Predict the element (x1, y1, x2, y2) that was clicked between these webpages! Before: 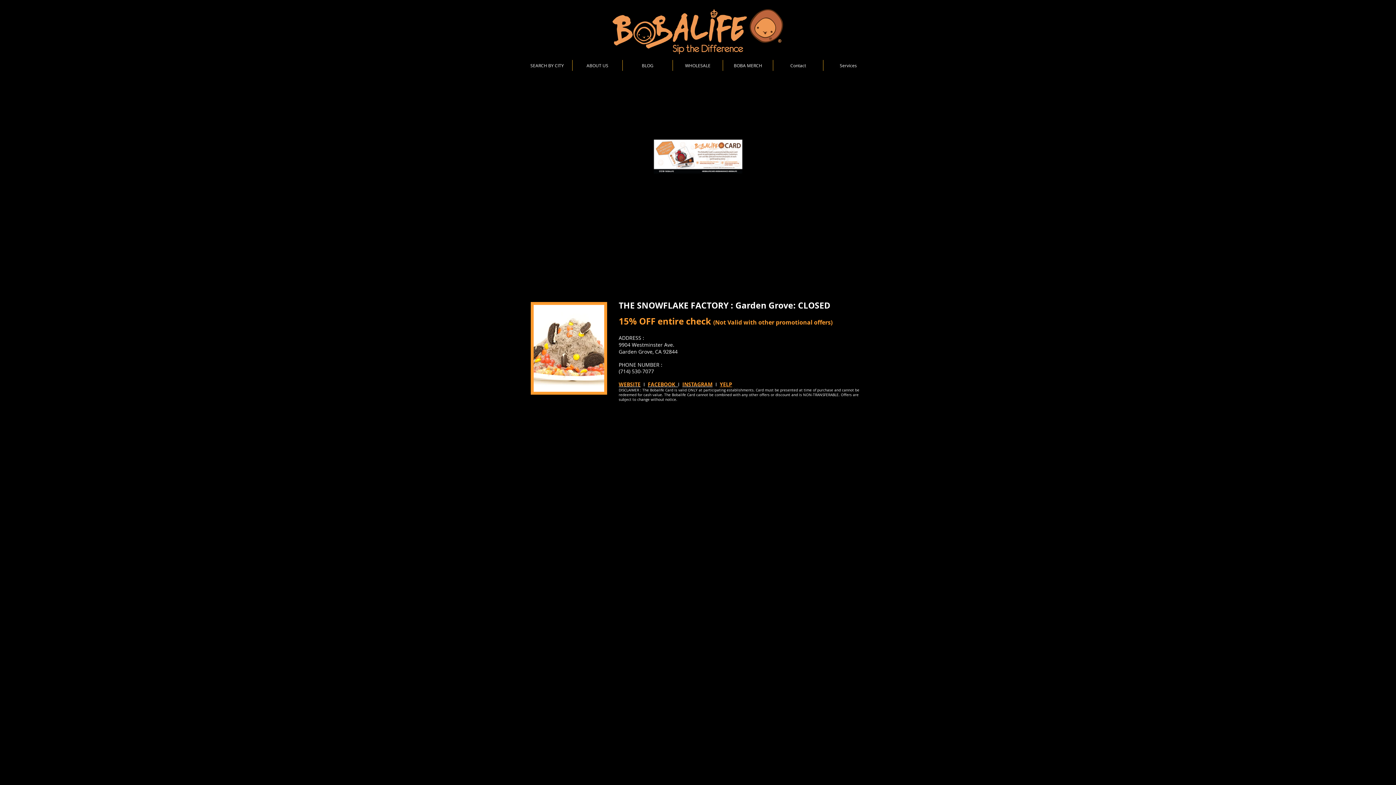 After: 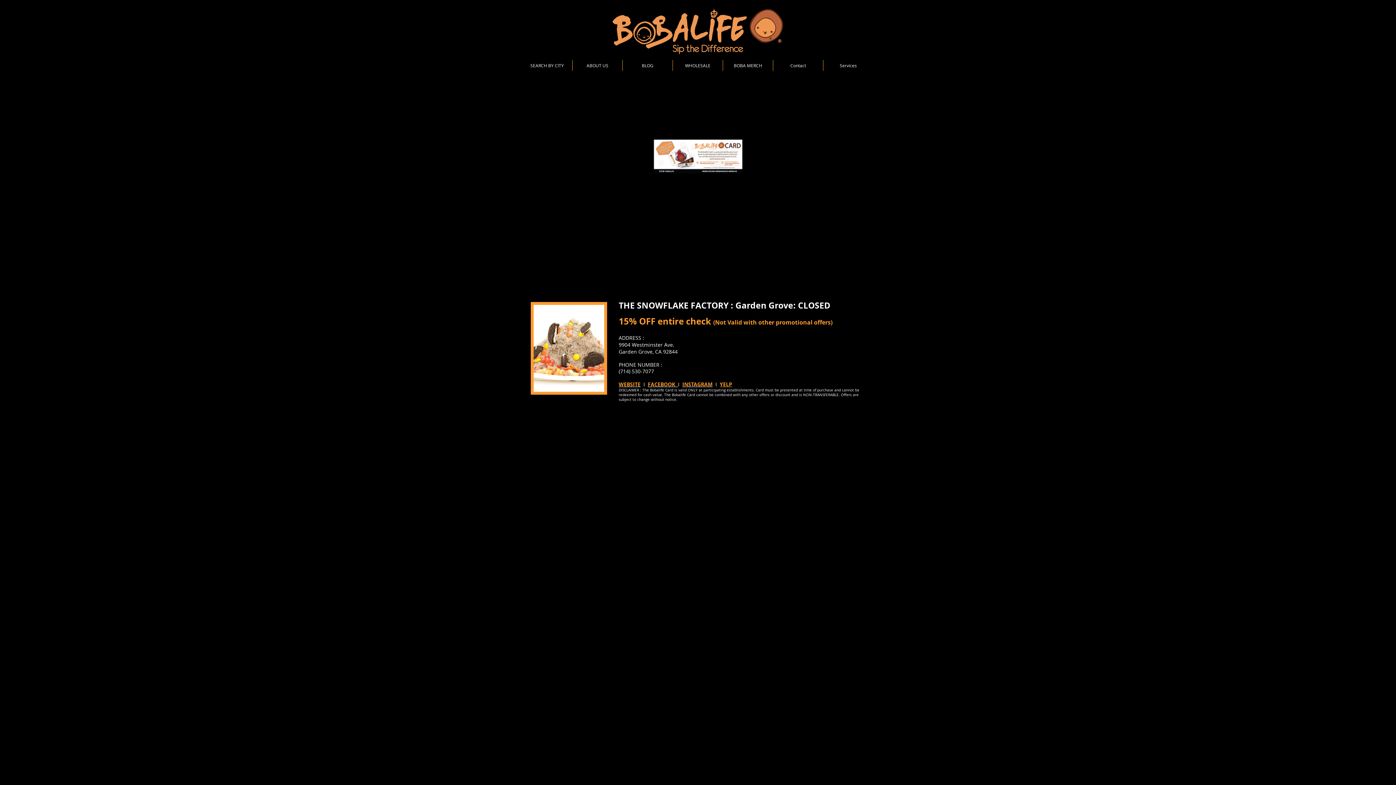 Action: bbox: (648, 381, 678, 388) label: FACEBOOK  